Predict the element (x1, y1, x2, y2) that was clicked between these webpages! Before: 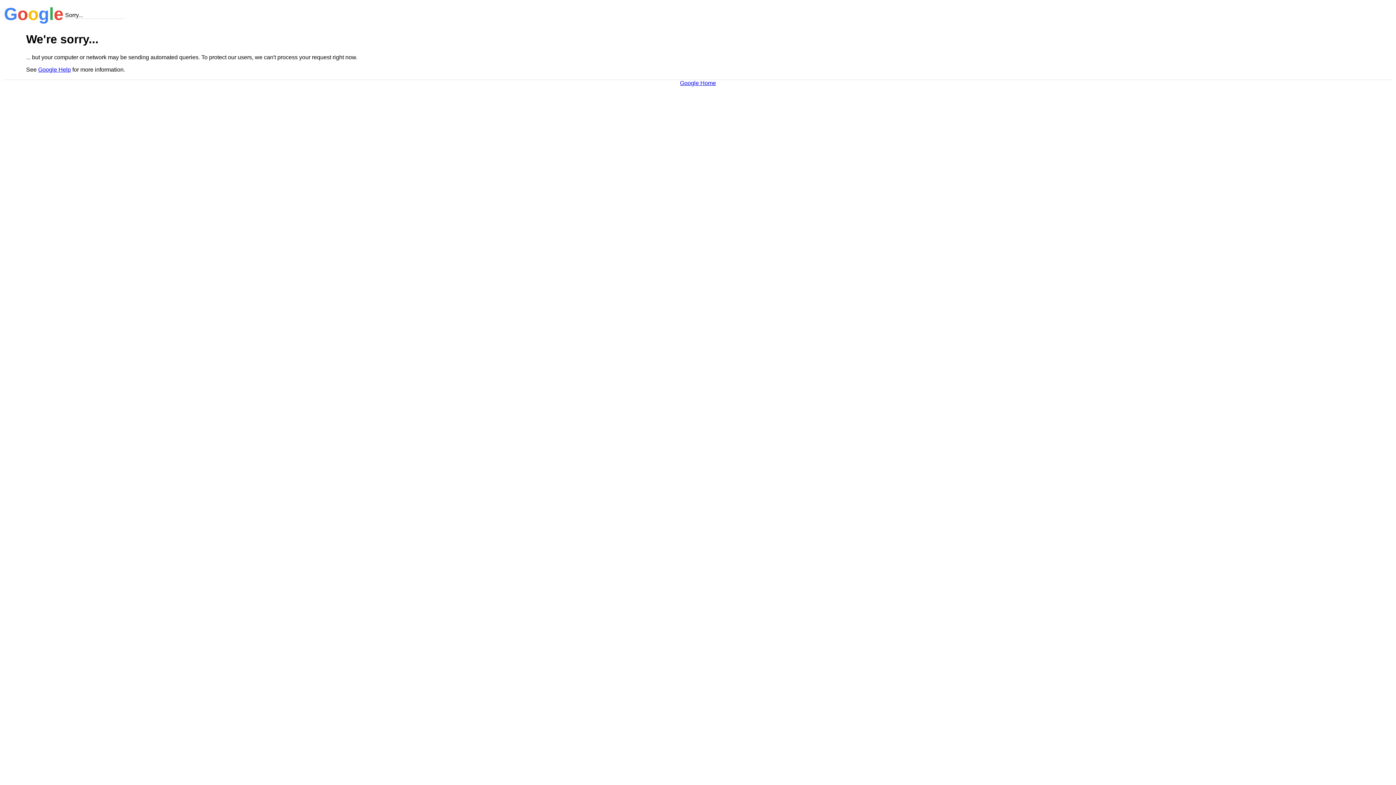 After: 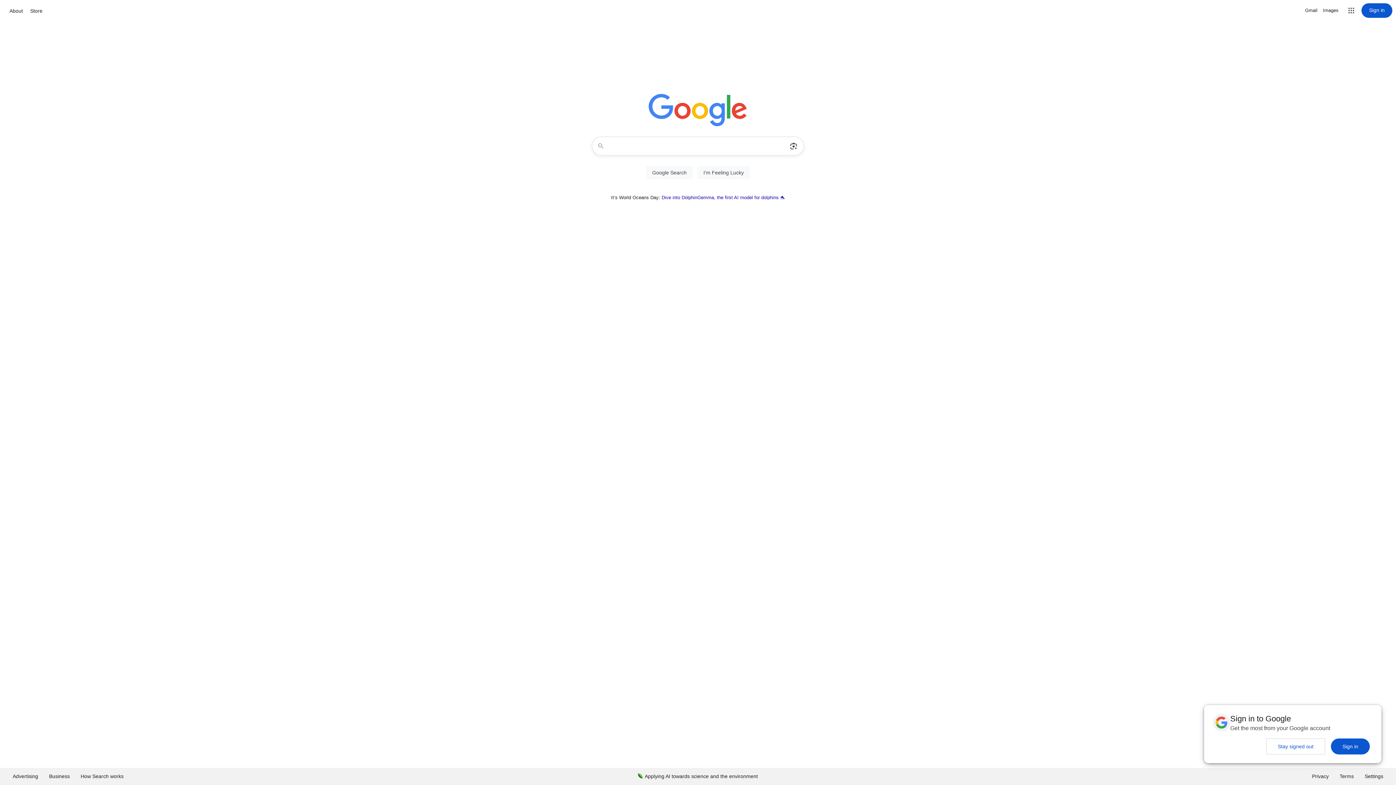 Action: bbox: (680, 79, 716, 86) label: Google Home